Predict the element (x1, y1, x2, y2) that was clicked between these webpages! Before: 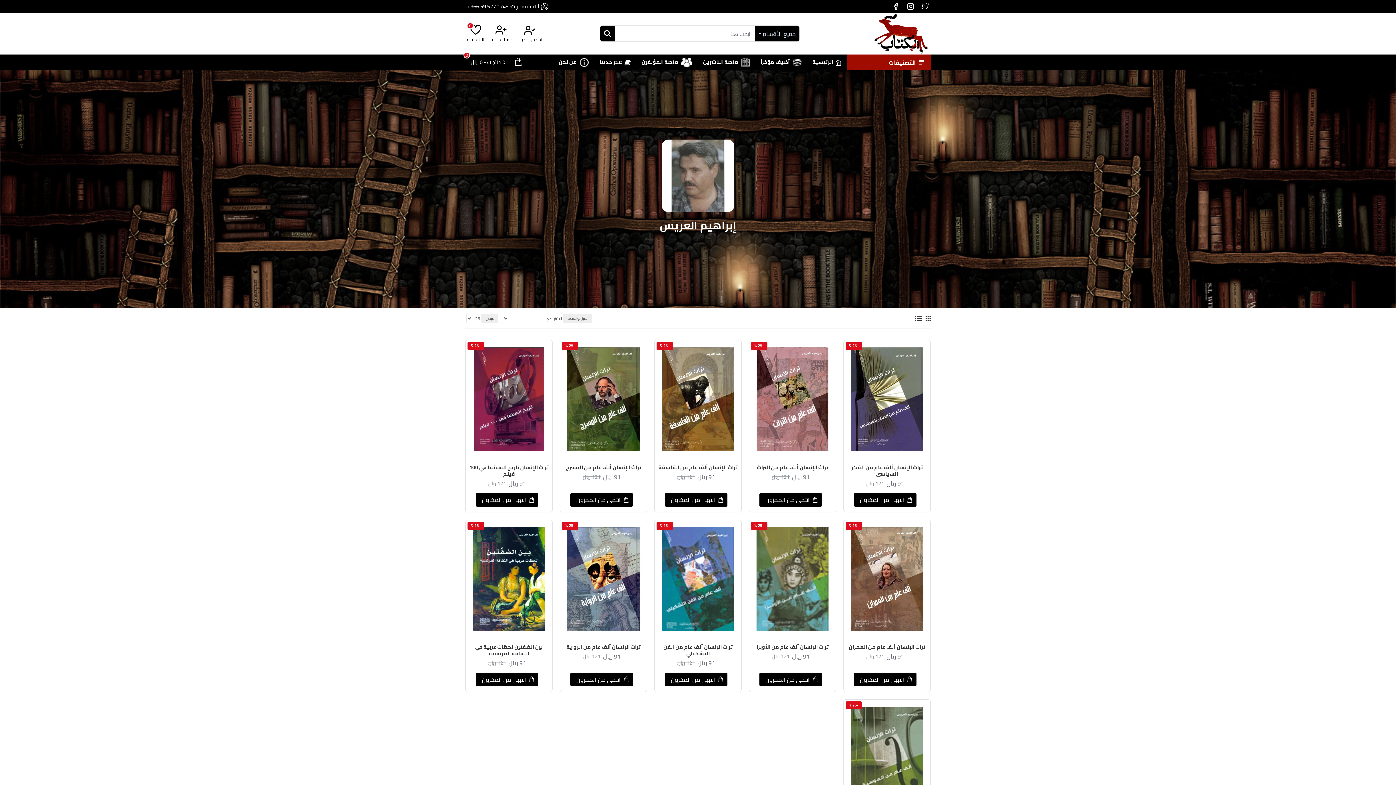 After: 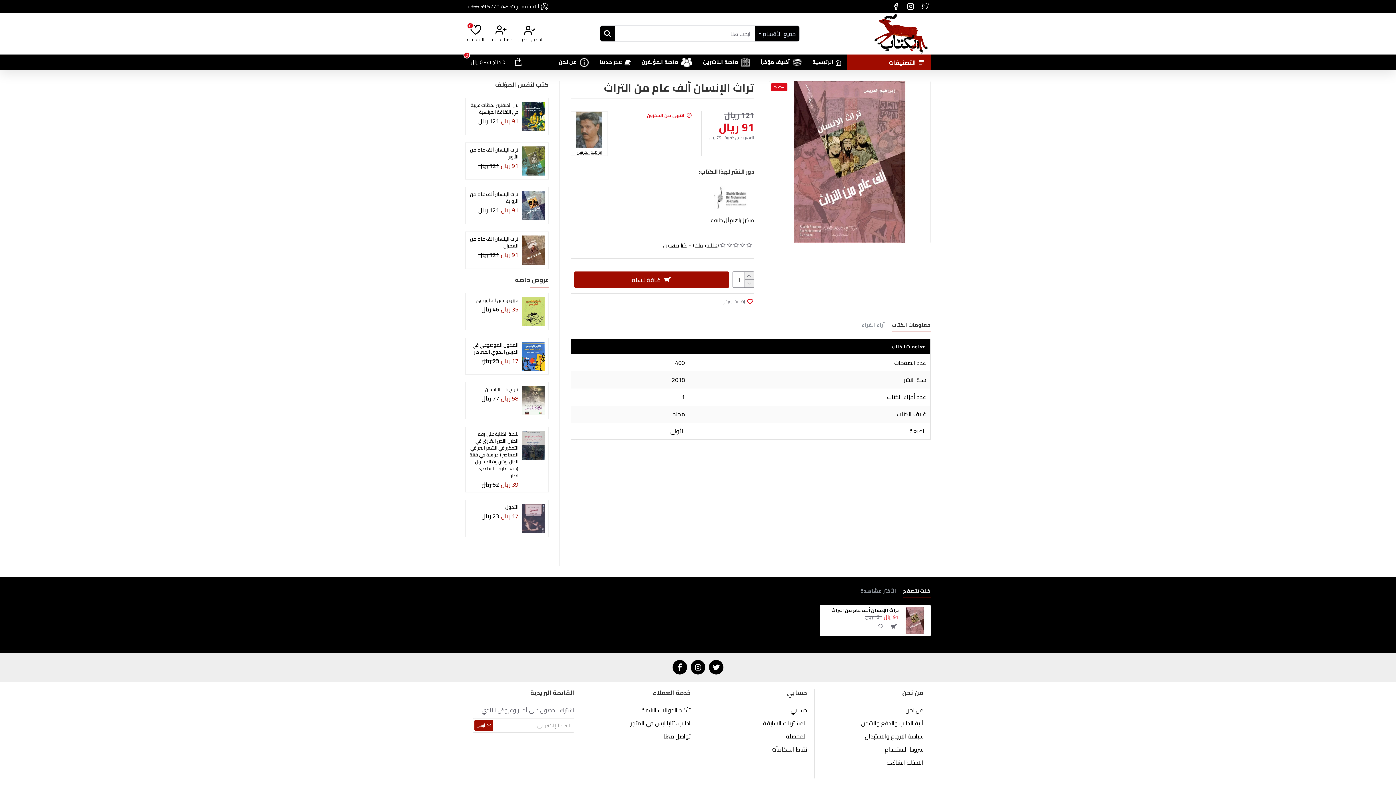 Action: bbox: (759, 493, 822, 506) label: انتهى من المخزون